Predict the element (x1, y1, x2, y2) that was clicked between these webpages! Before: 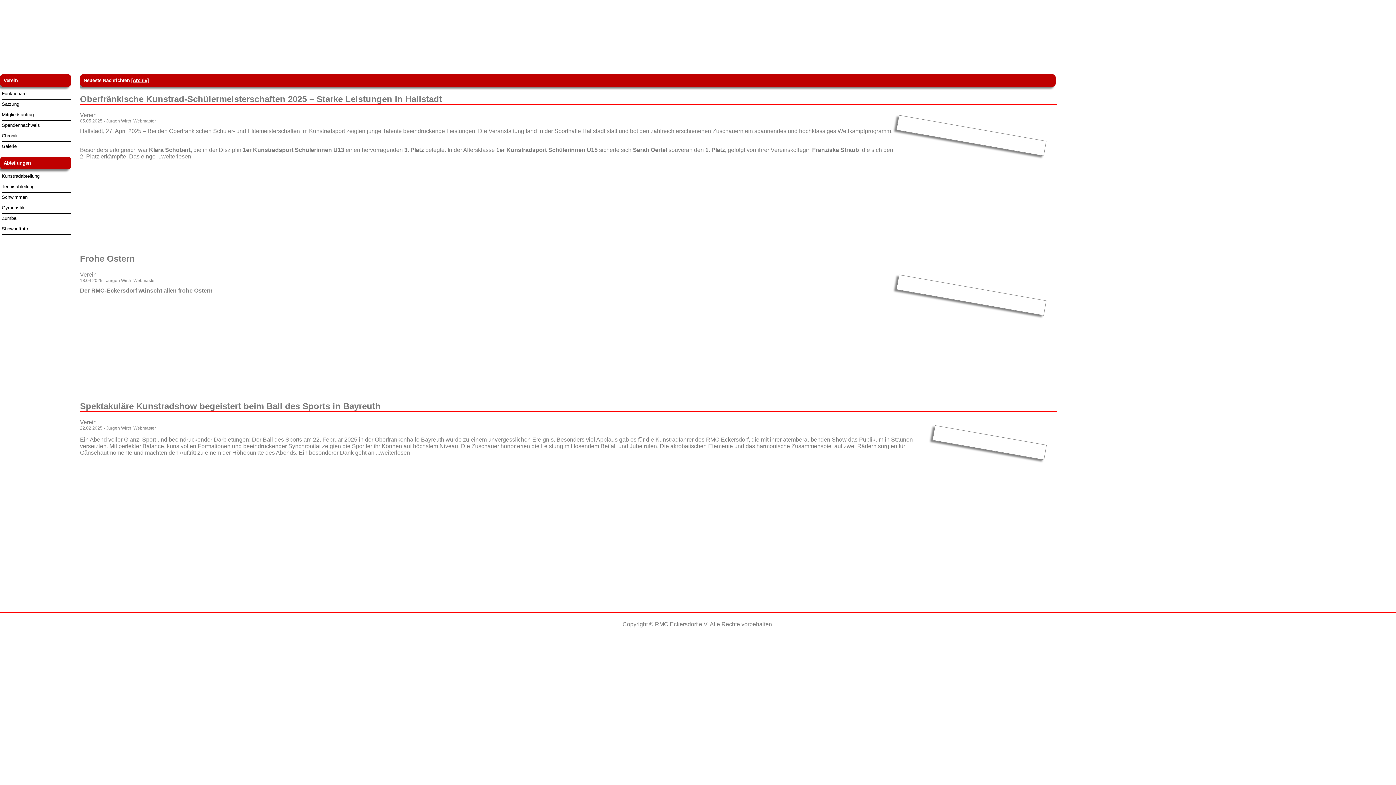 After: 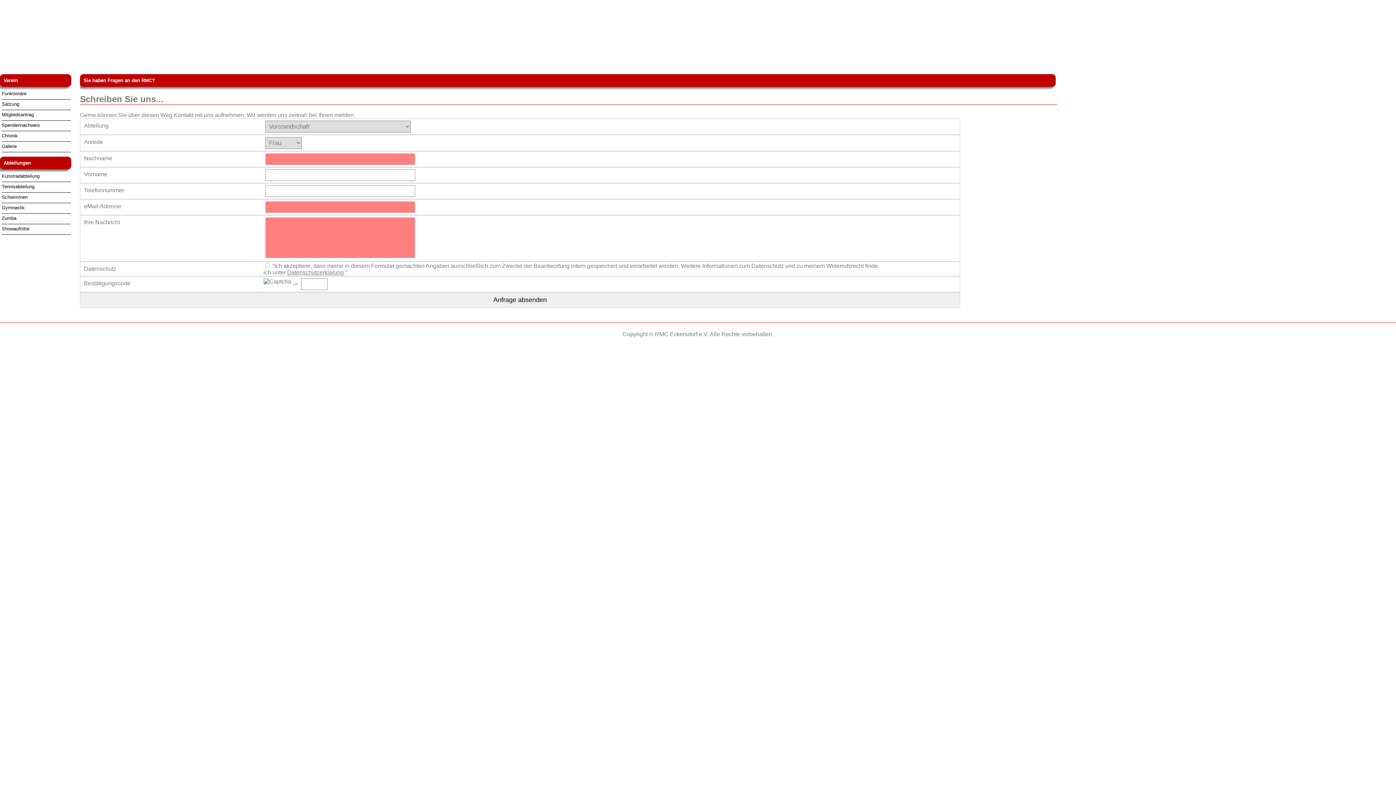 Action: label: Kontakt bbox: (130, 58, 148, 64)